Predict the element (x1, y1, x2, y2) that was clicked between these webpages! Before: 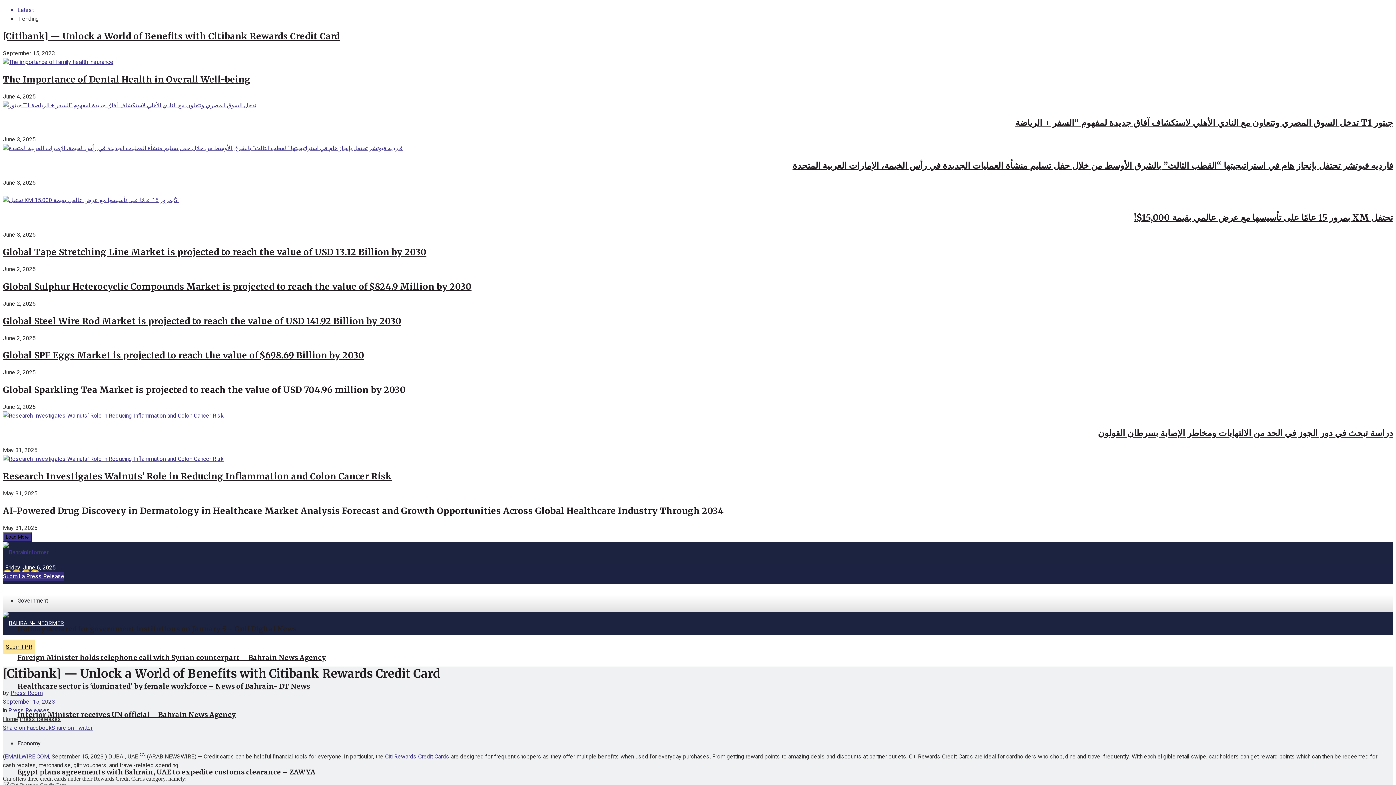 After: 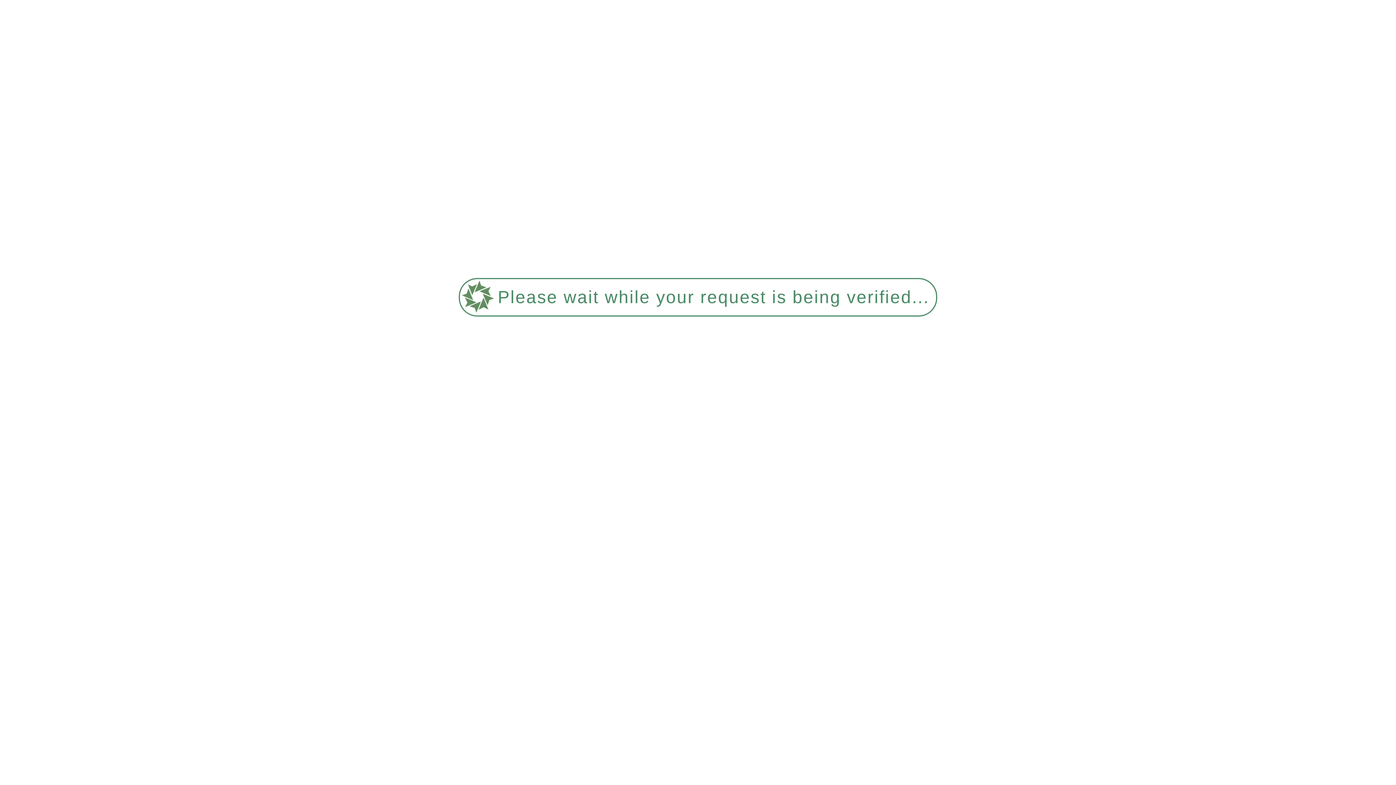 Action: label: Submit a Press Release bbox: (2, 572, 64, 580)